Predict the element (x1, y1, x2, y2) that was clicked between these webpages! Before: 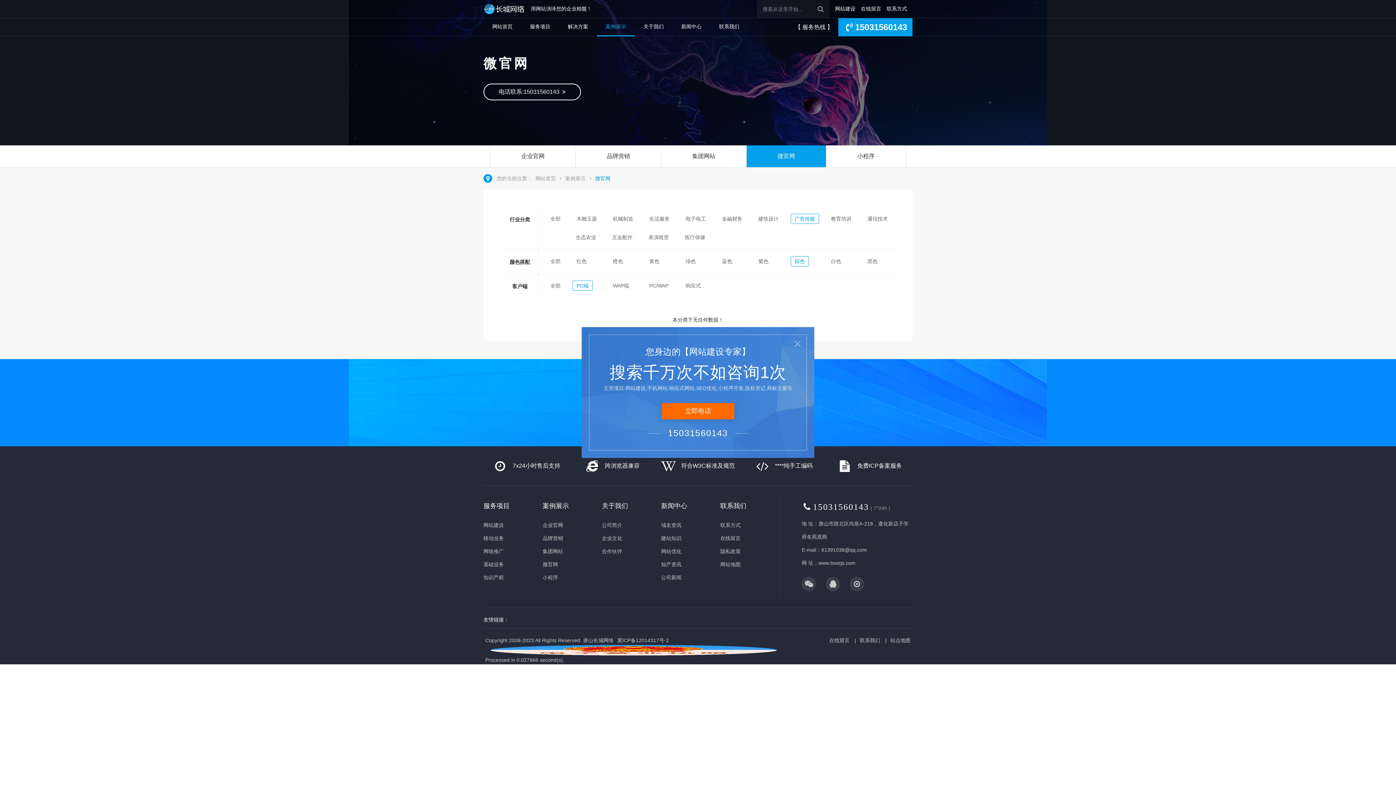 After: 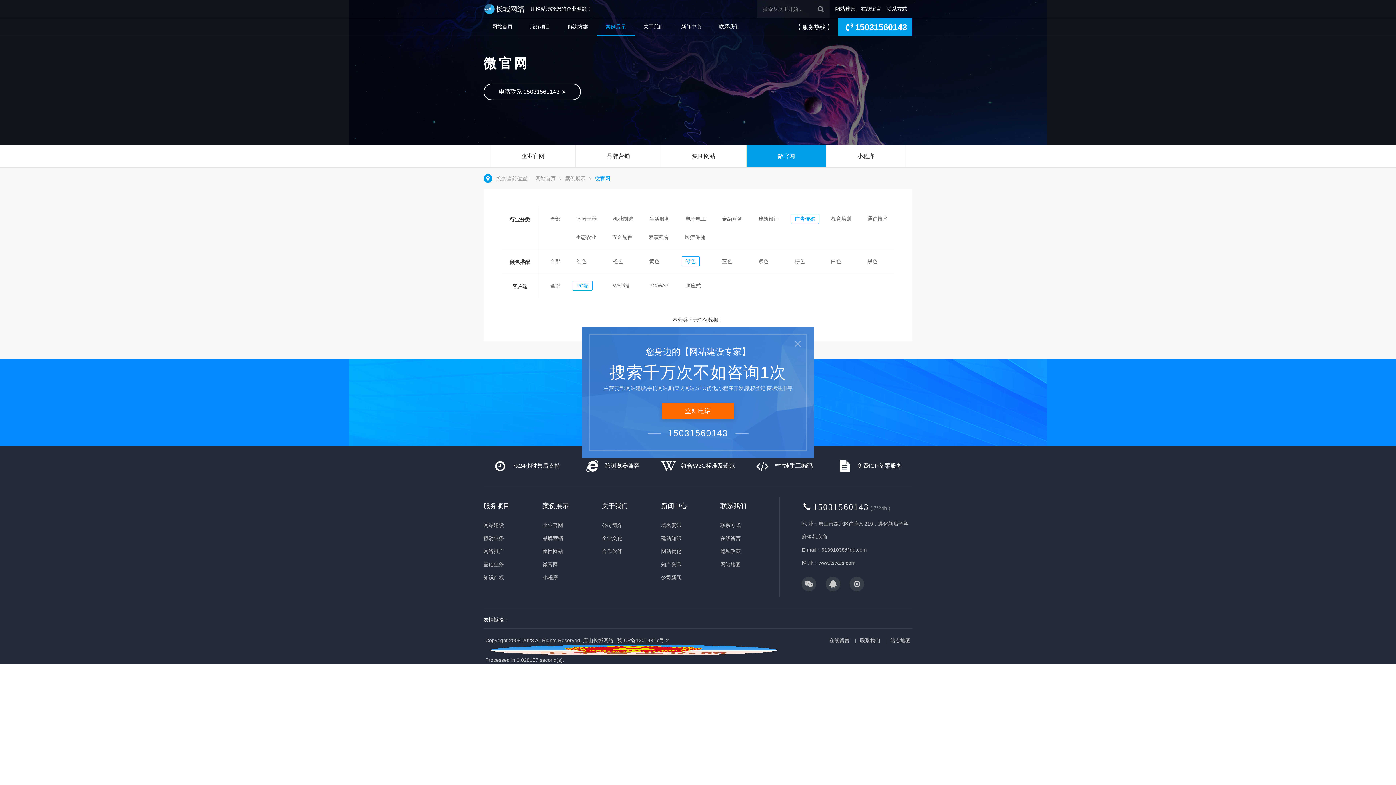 Action: bbox: (681, 256, 700, 266) label: 绿色